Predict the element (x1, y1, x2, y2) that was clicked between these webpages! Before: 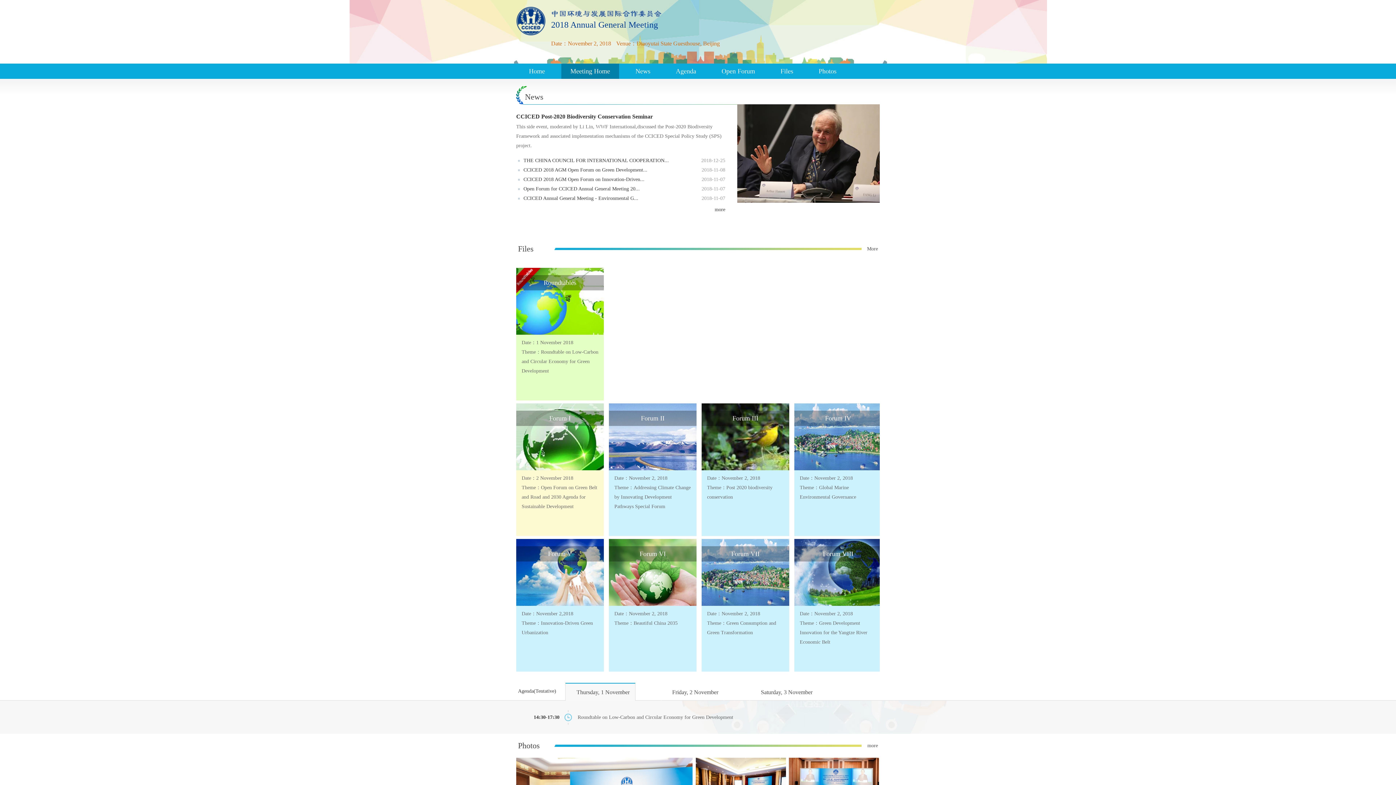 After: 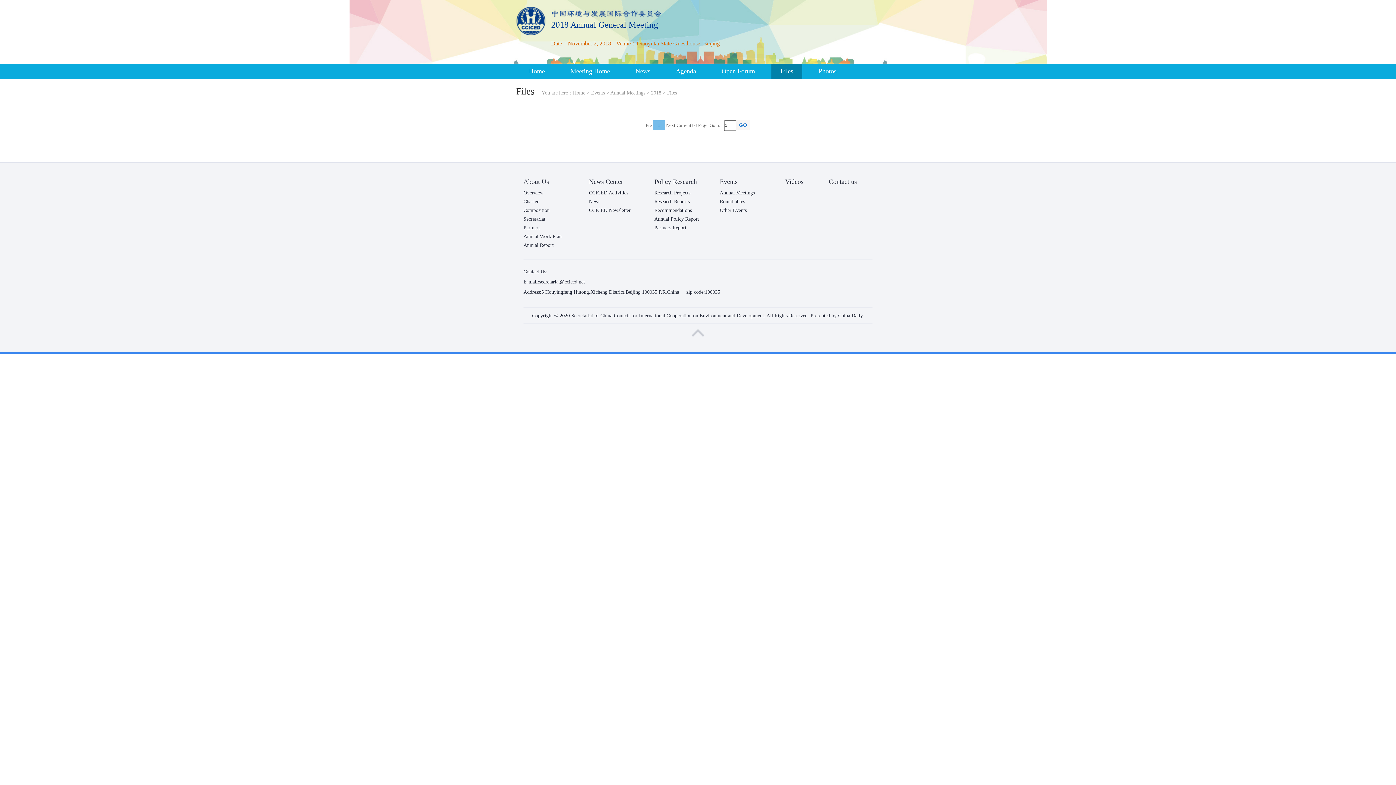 Action: label: More bbox: (867, 246, 878, 251)